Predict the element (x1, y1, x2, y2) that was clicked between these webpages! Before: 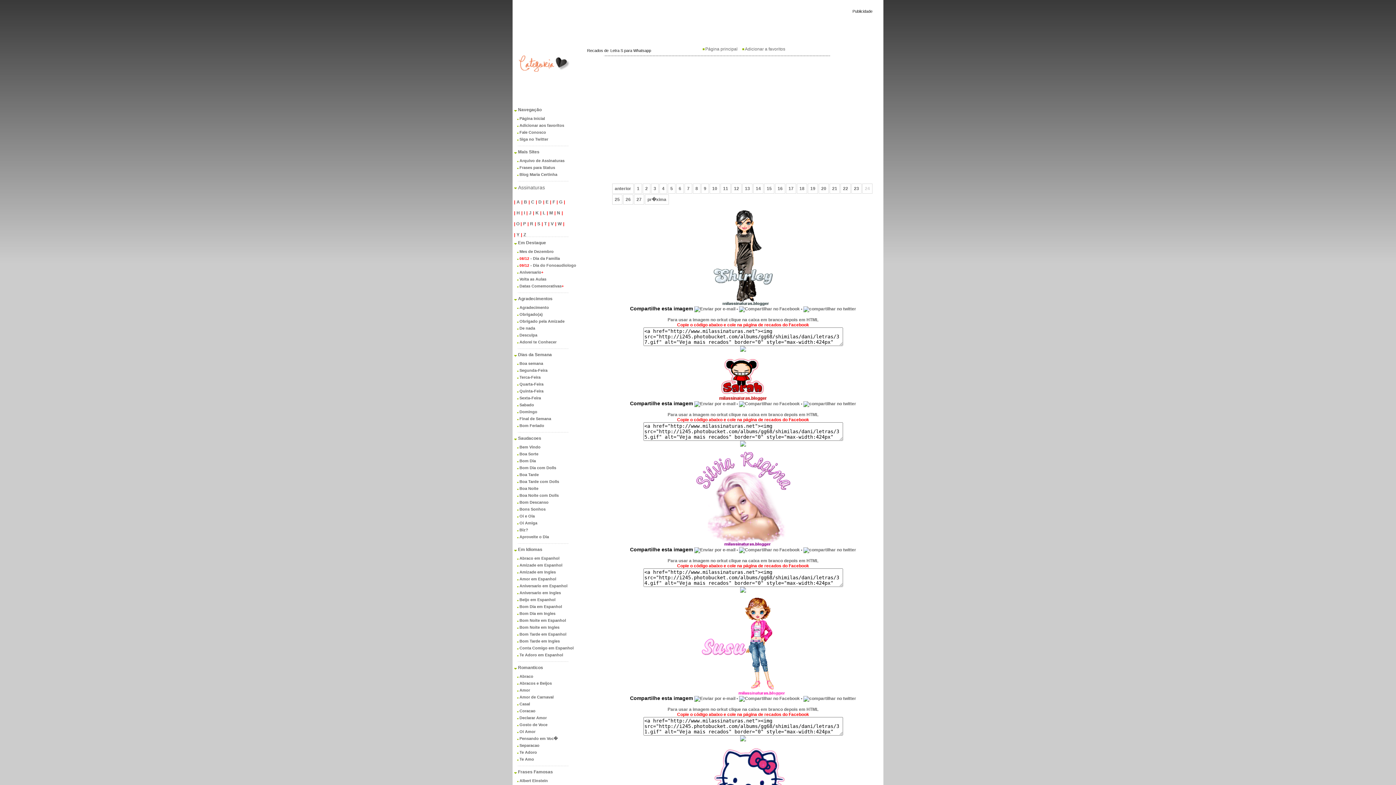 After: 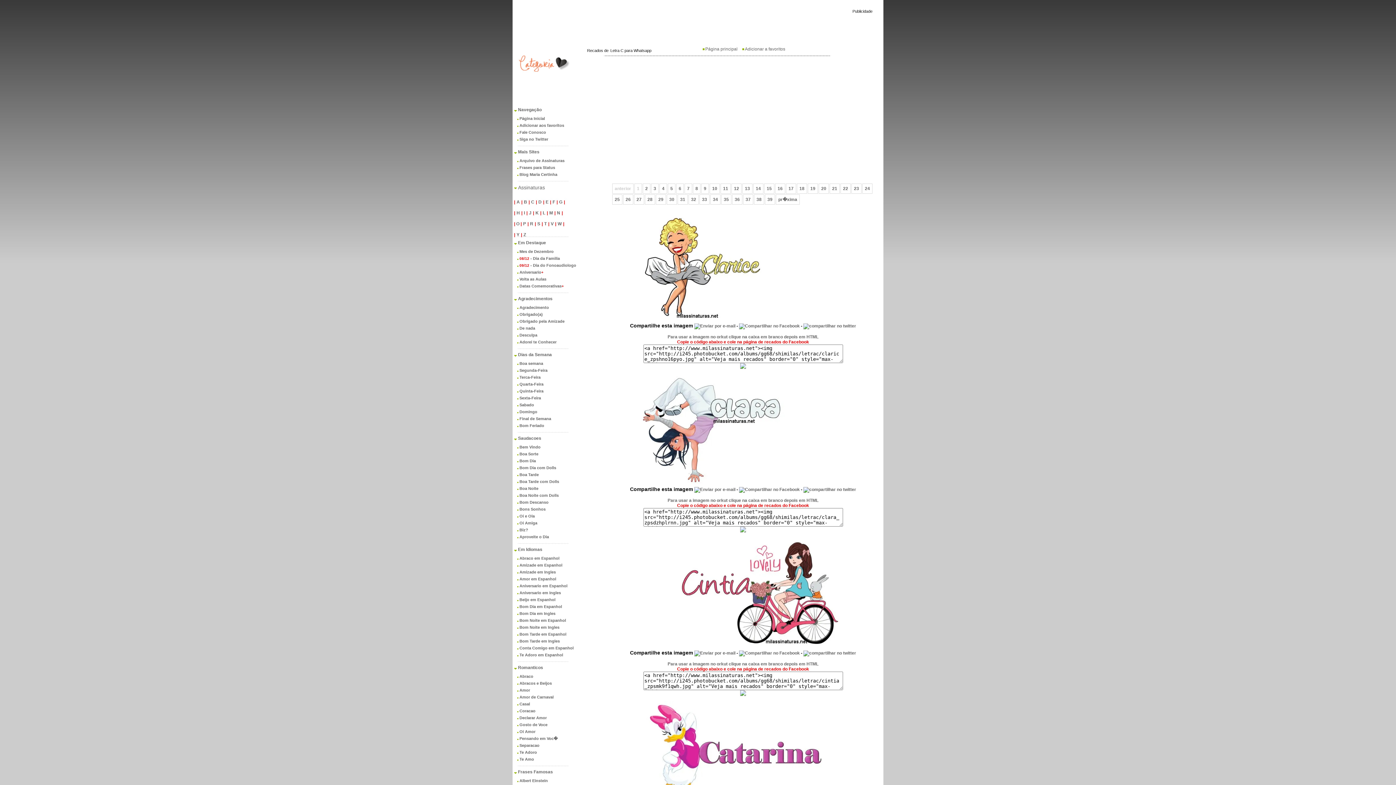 Action: label: C bbox: (531, 199, 534, 204)